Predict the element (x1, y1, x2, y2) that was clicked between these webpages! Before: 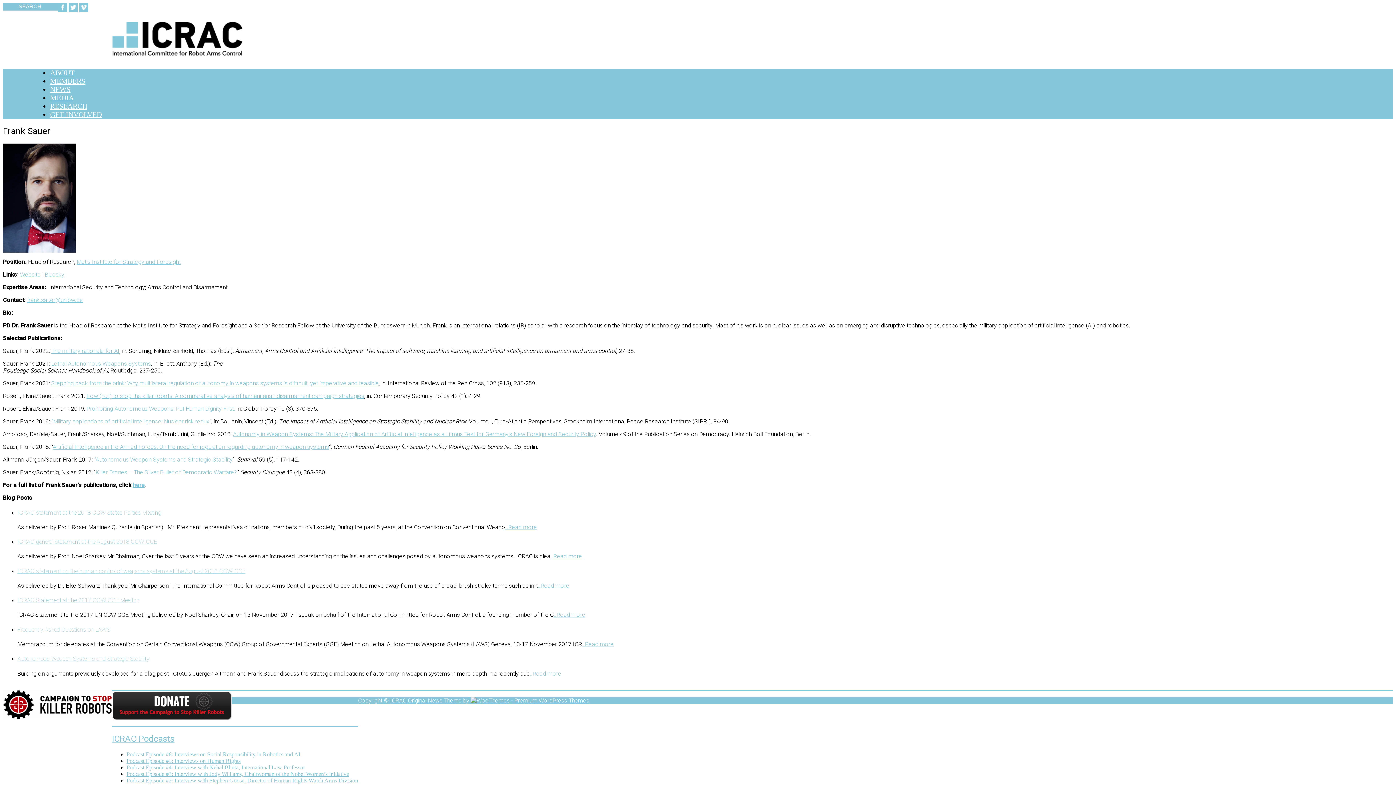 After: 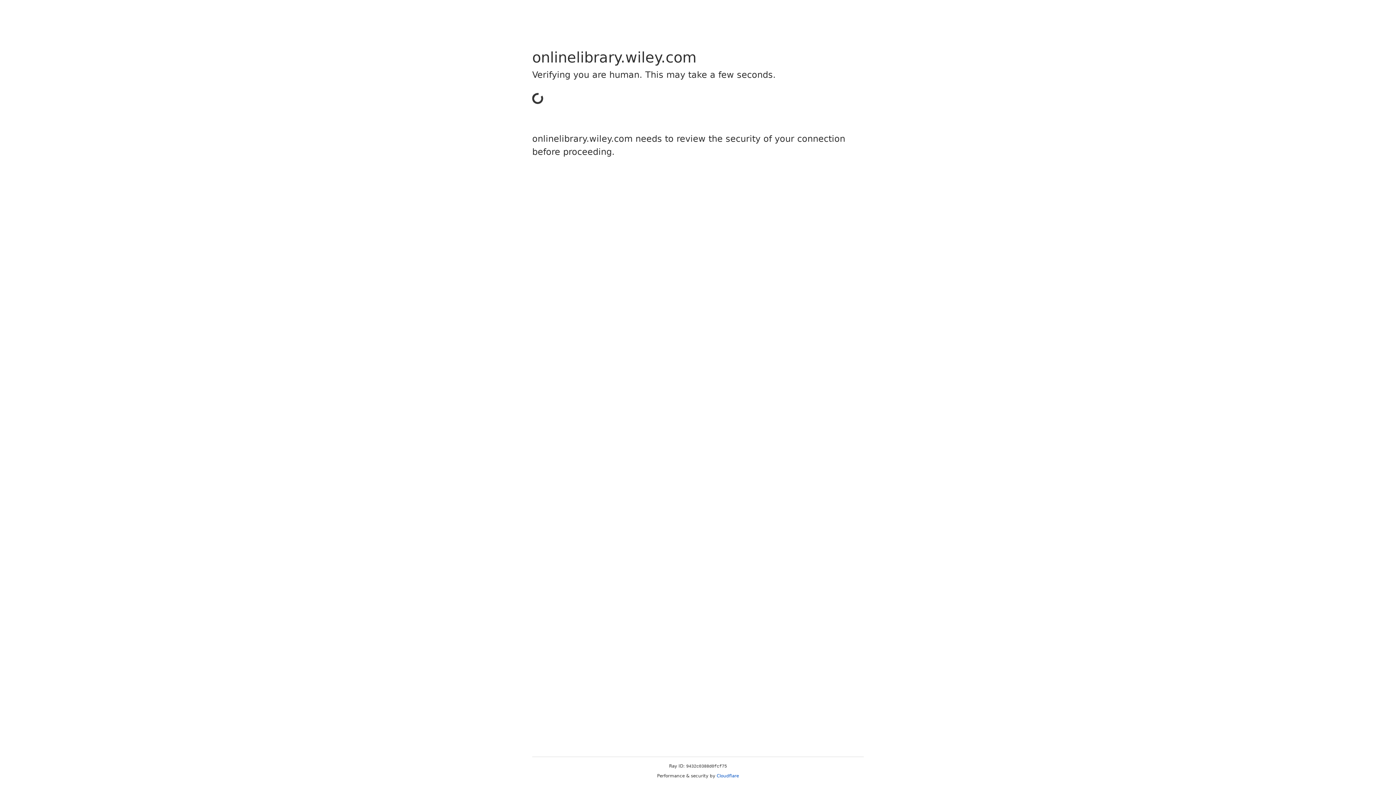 Action: bbox: (86, 405, 235, 412) label: Prohibiting Autonomous Weapons: Put Human Dignity First,